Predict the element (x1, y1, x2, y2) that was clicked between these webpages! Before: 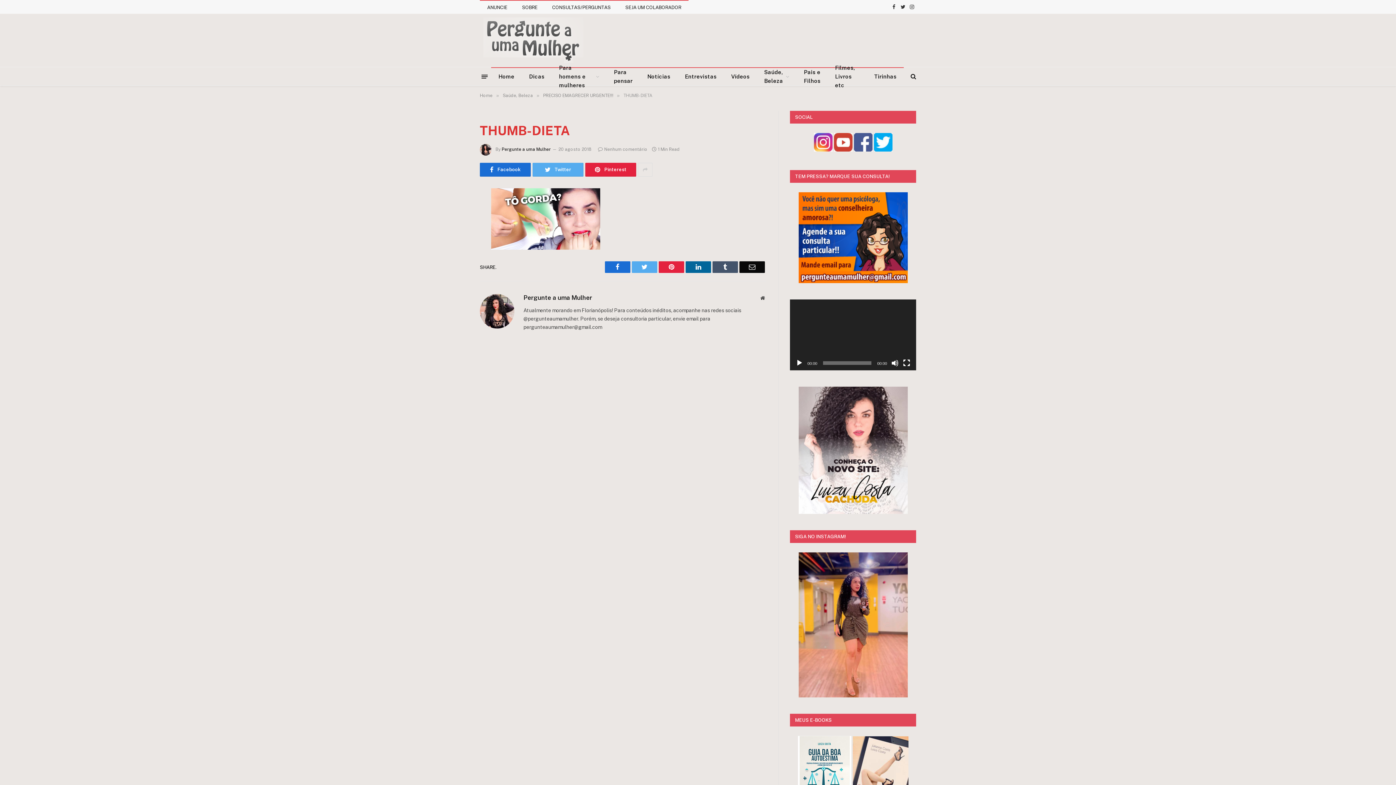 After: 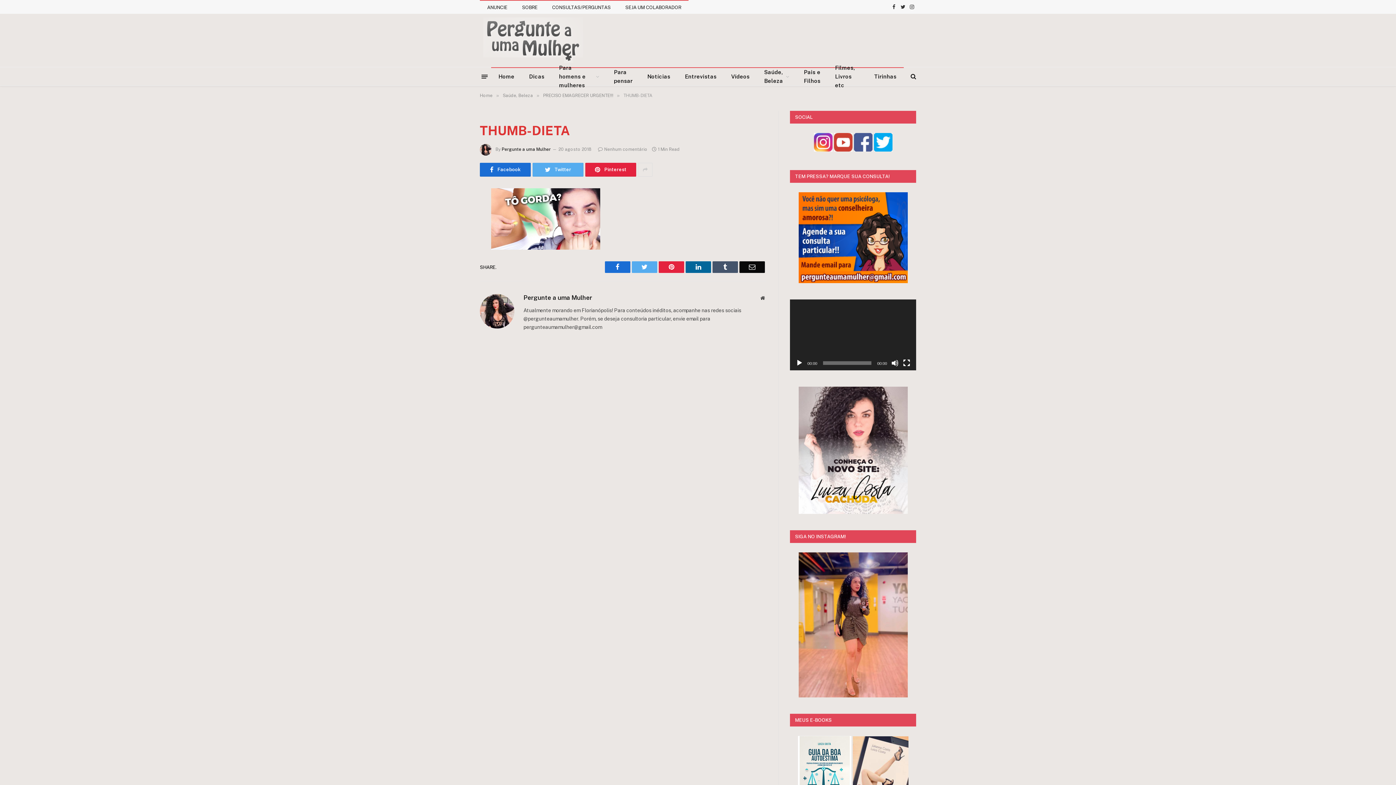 Action: bbox: (712, 261, 738, 273) label: Tumblr